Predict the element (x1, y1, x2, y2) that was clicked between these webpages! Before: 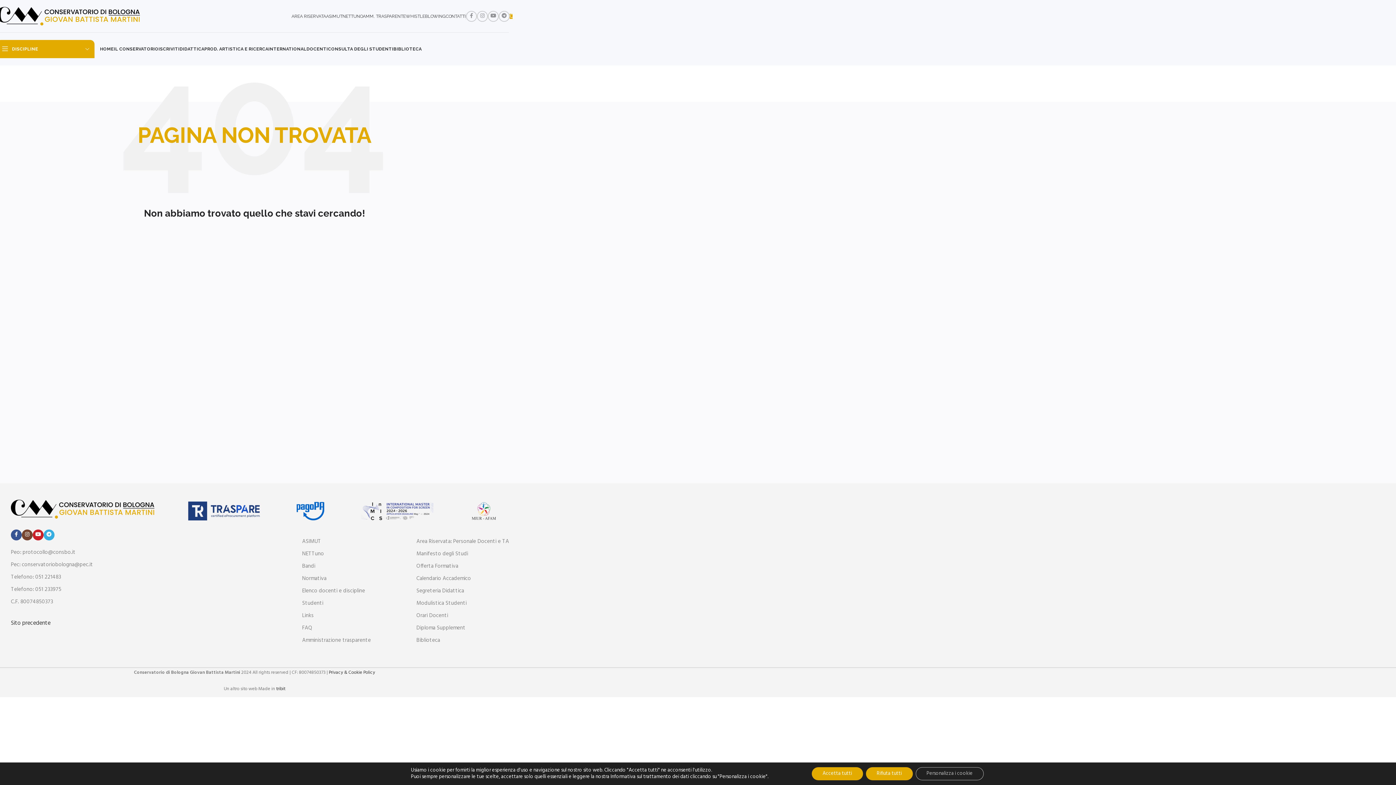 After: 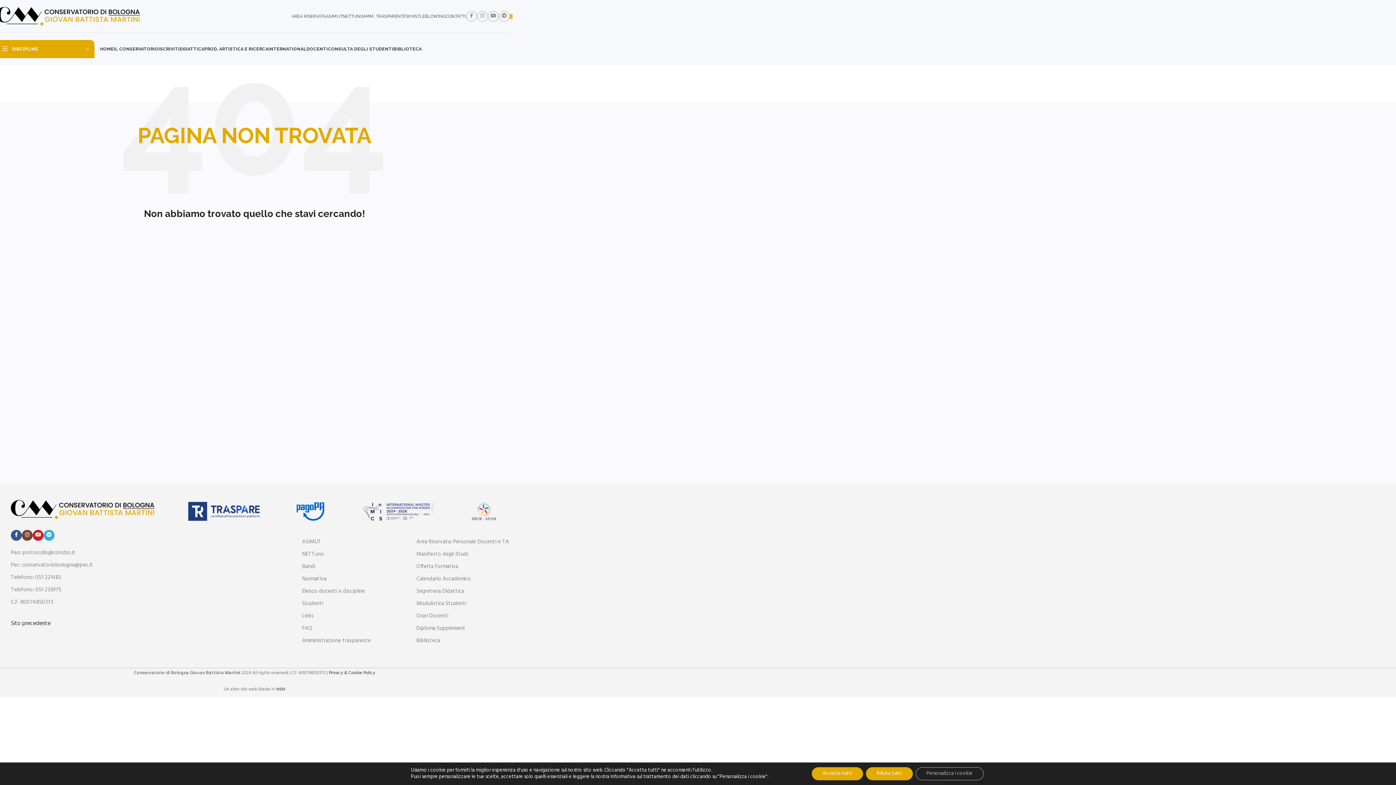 Action: bbox: (187, 506, 259, 516)